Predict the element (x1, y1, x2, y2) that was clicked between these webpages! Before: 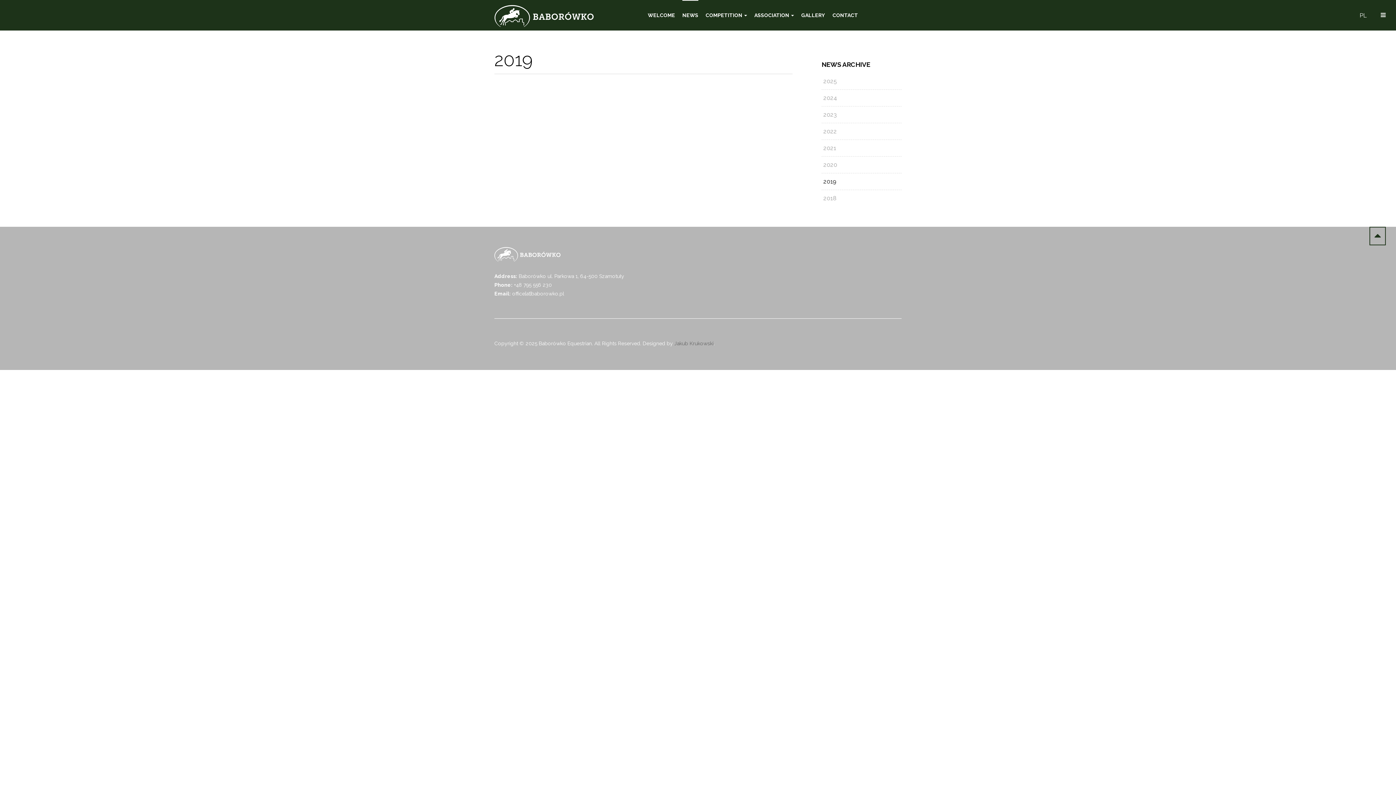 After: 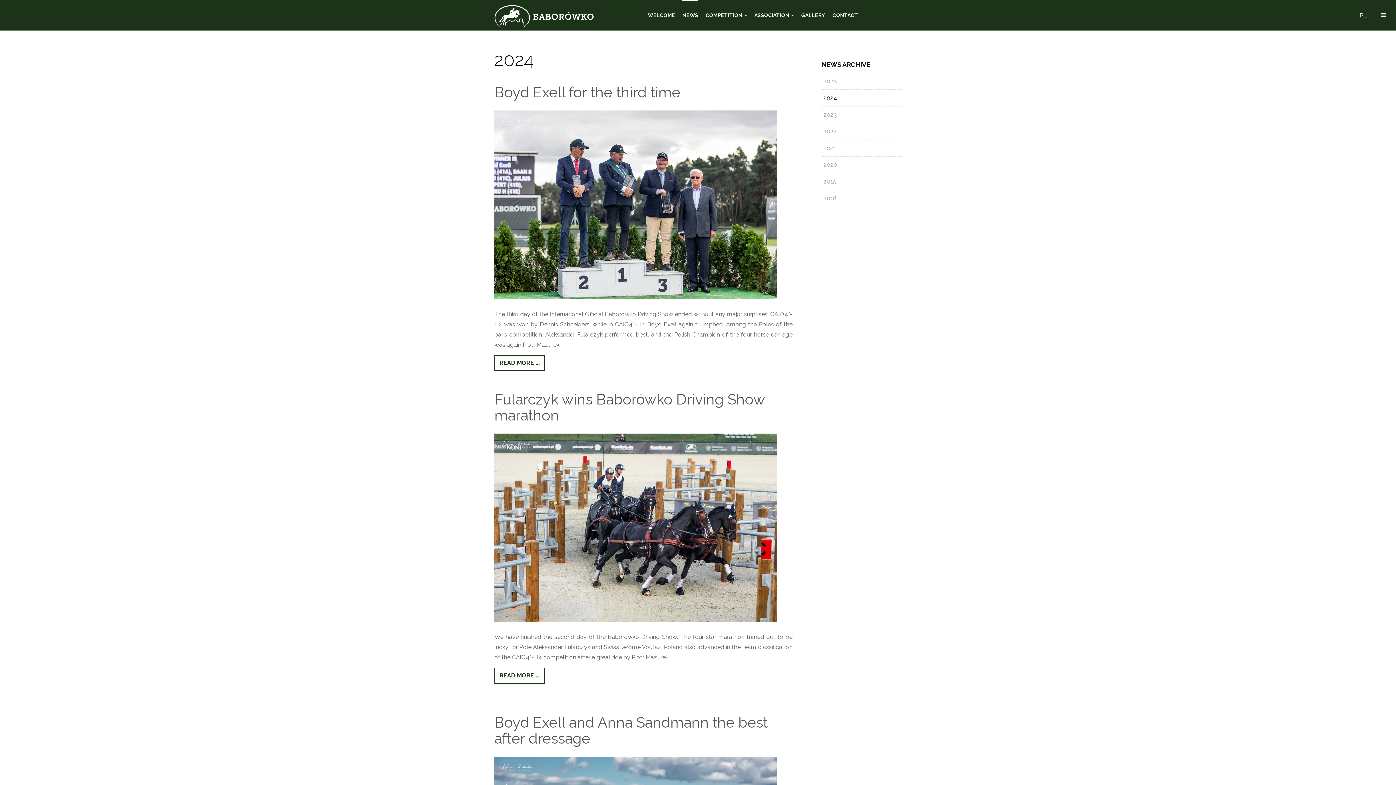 Action: label: 2024 bbox: (821, 94, 837, 101)